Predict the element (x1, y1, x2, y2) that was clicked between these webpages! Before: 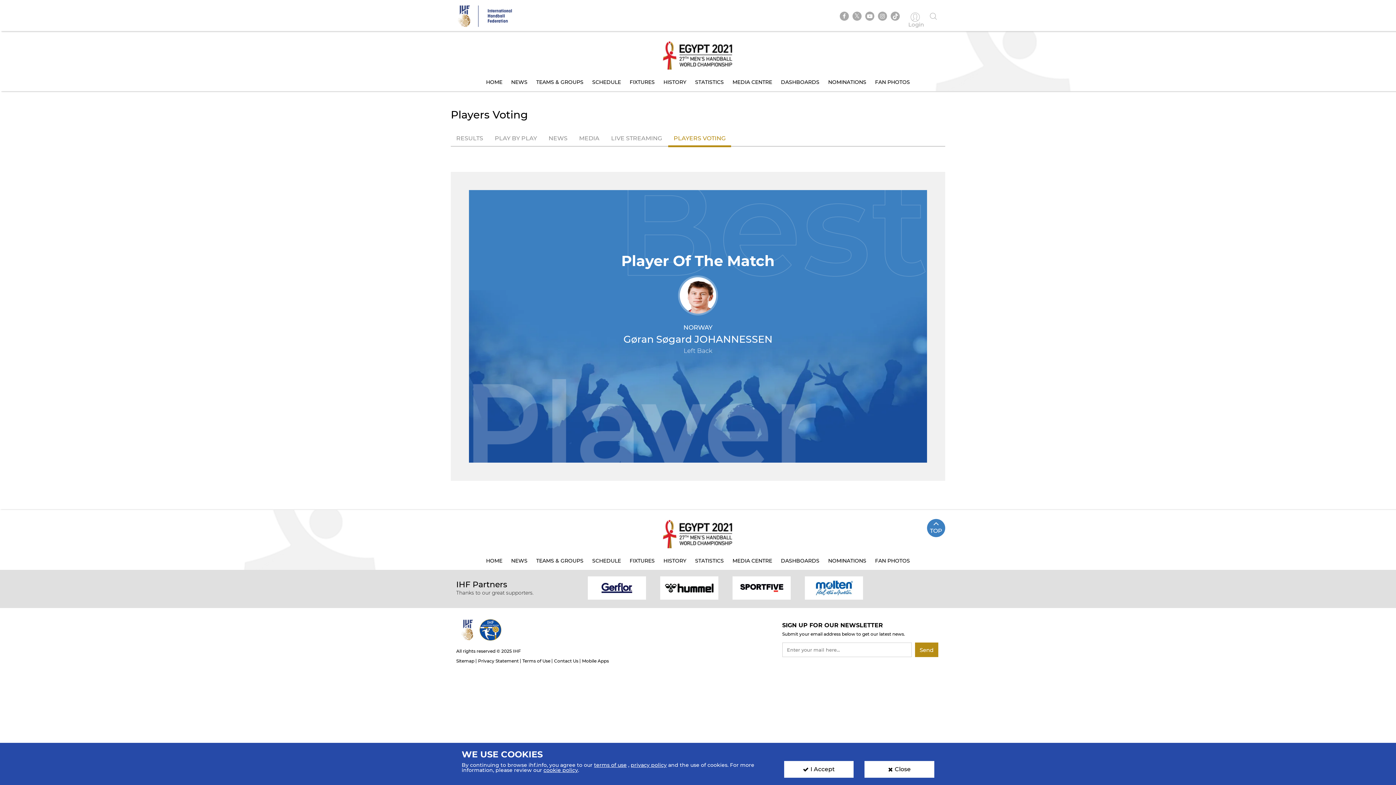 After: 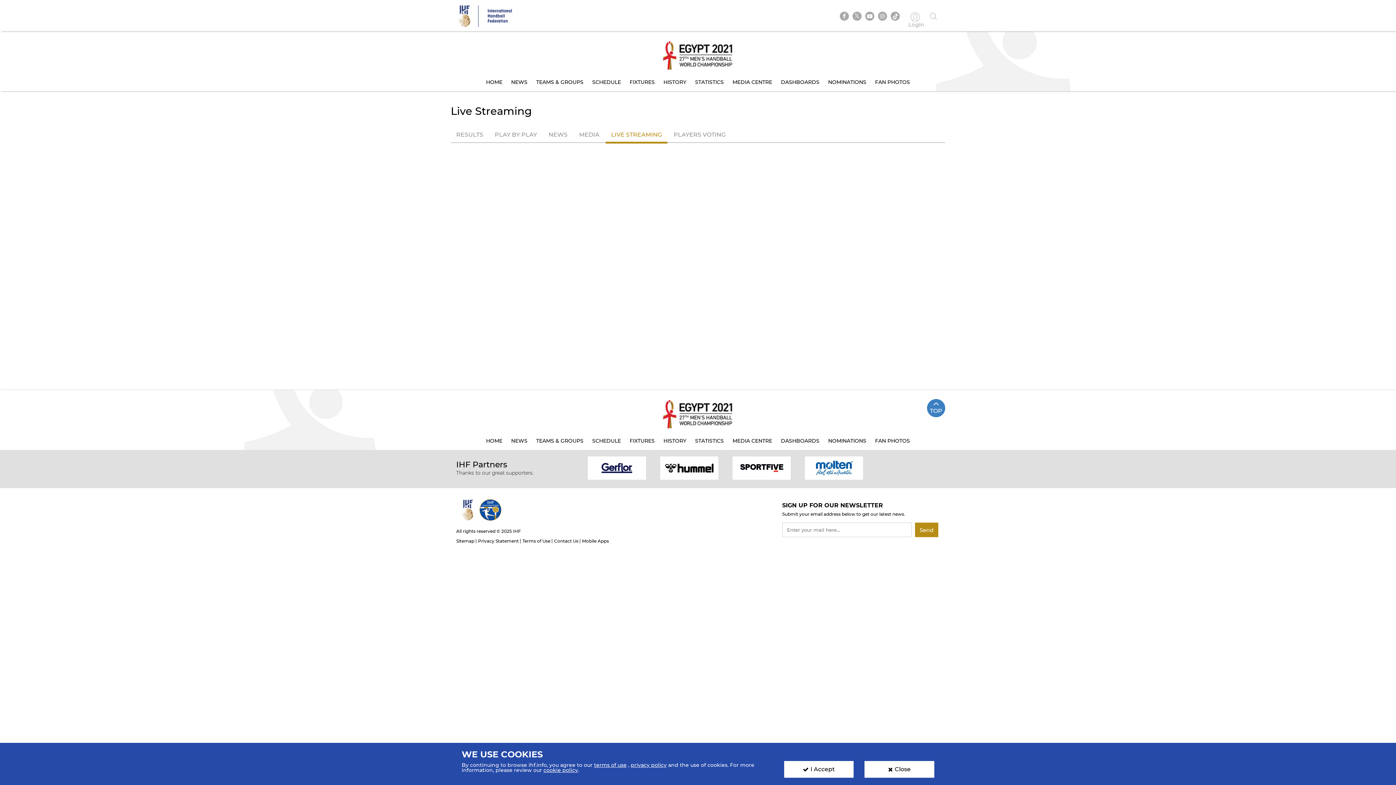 Action: label: LIVE STREAMING bbox: (605, 130, 667, 146)